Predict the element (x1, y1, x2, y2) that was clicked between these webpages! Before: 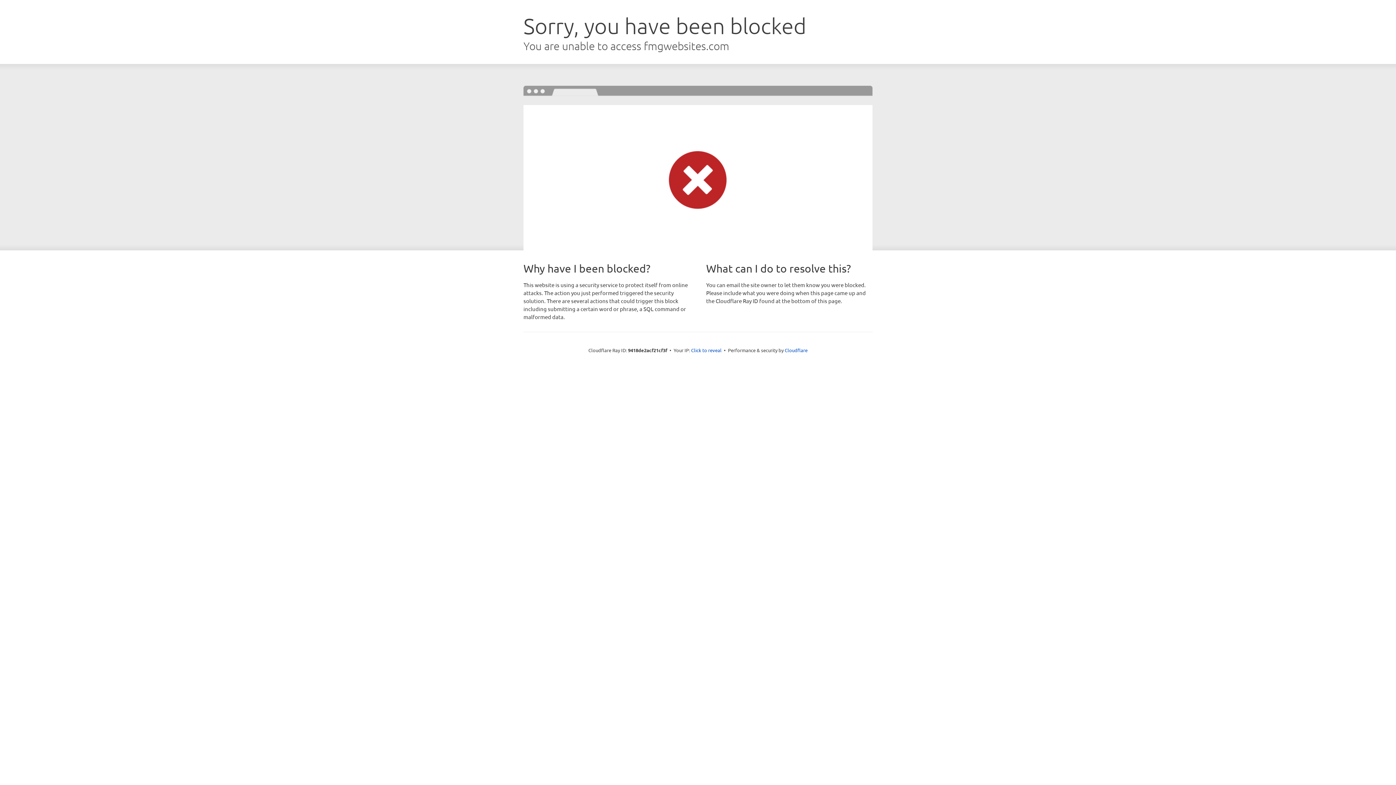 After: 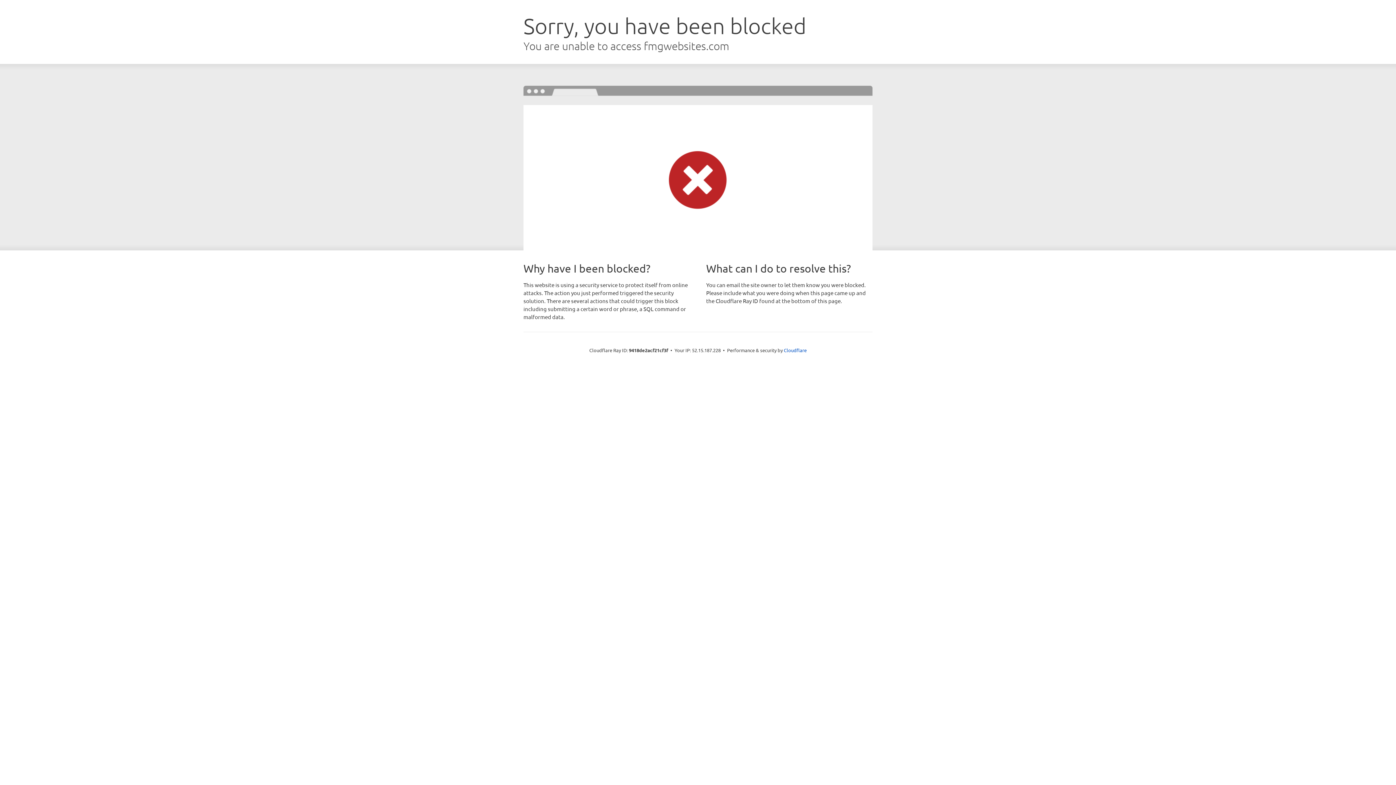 Action: label: Click to reveal bbox: (691, 346, 721, 353)